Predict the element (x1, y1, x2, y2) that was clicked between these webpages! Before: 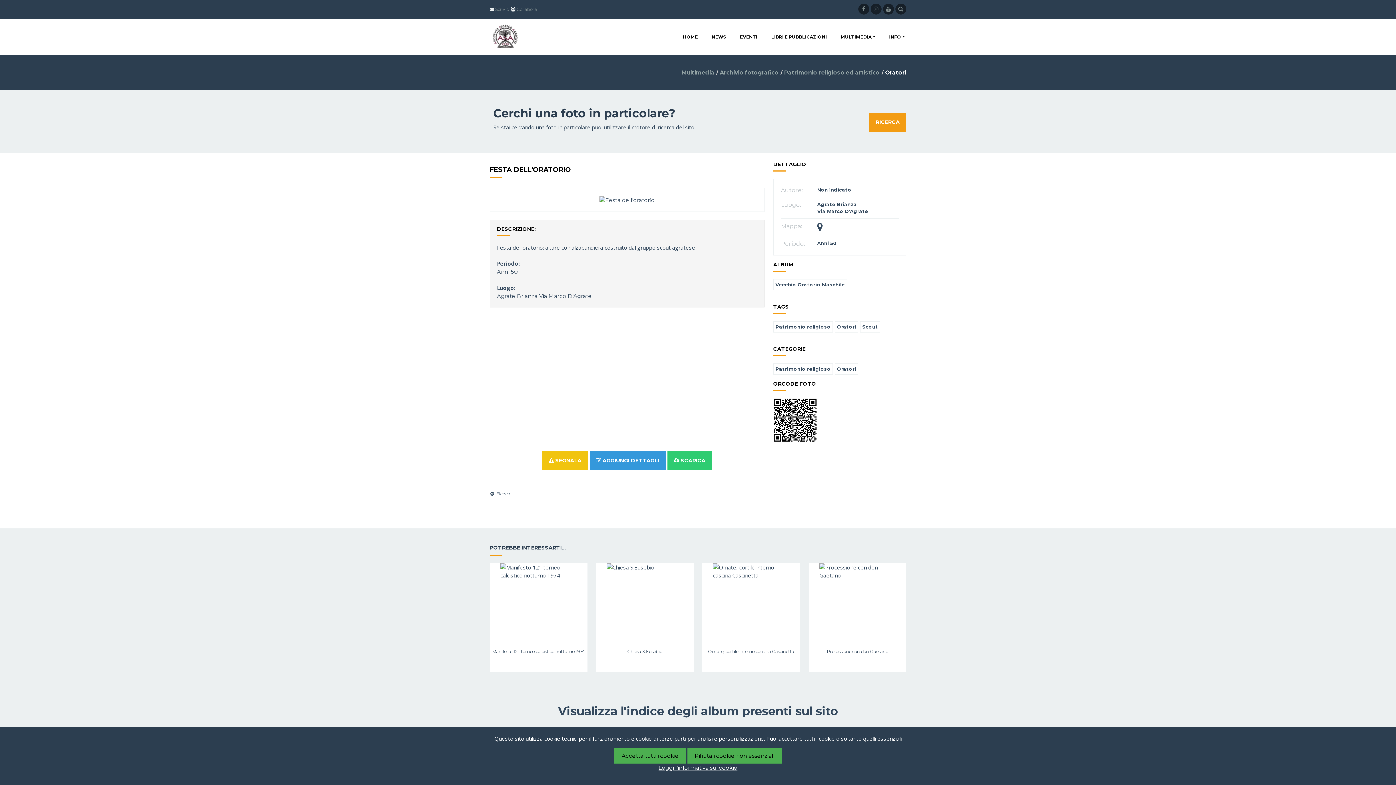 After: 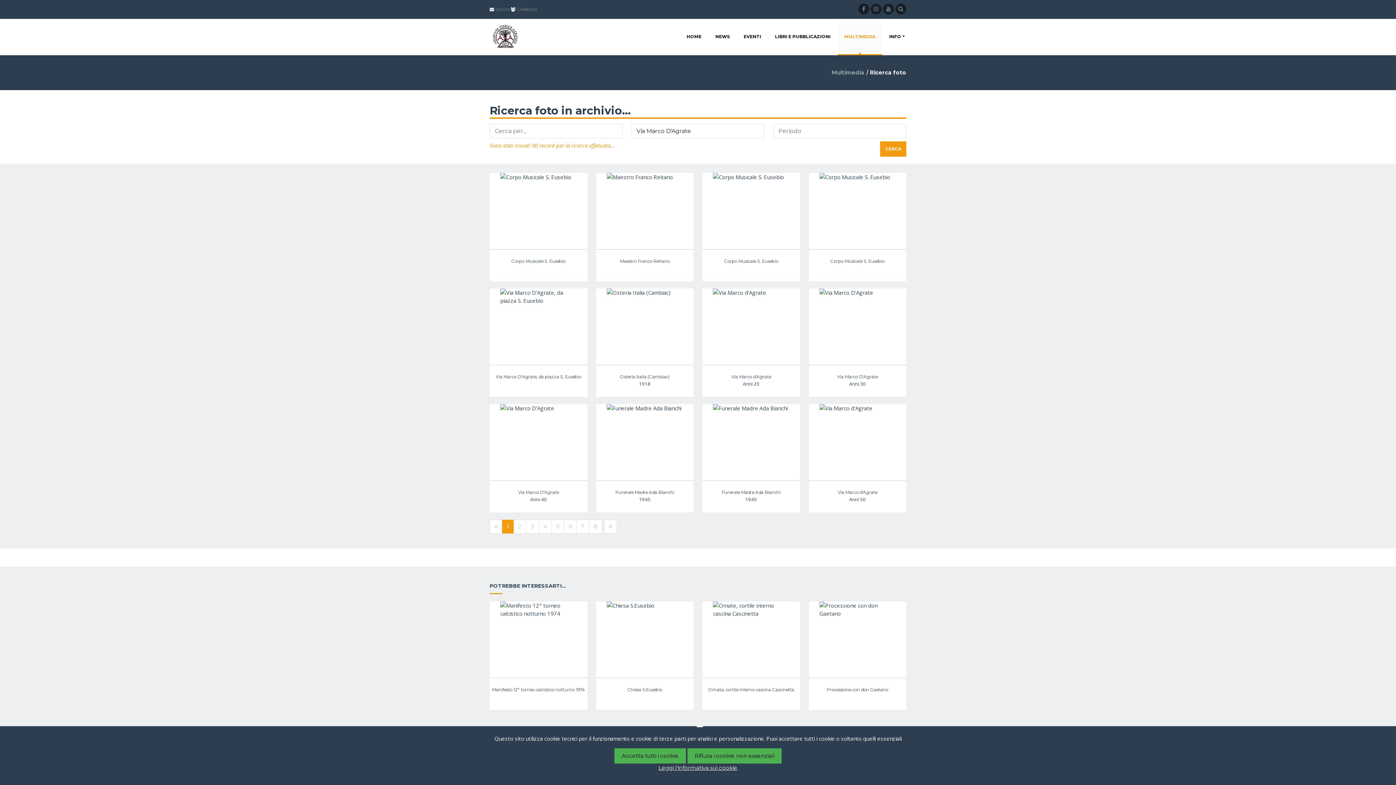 Action: bbox: (539, 292, 592, 299) label: Via Marco D'Agrate